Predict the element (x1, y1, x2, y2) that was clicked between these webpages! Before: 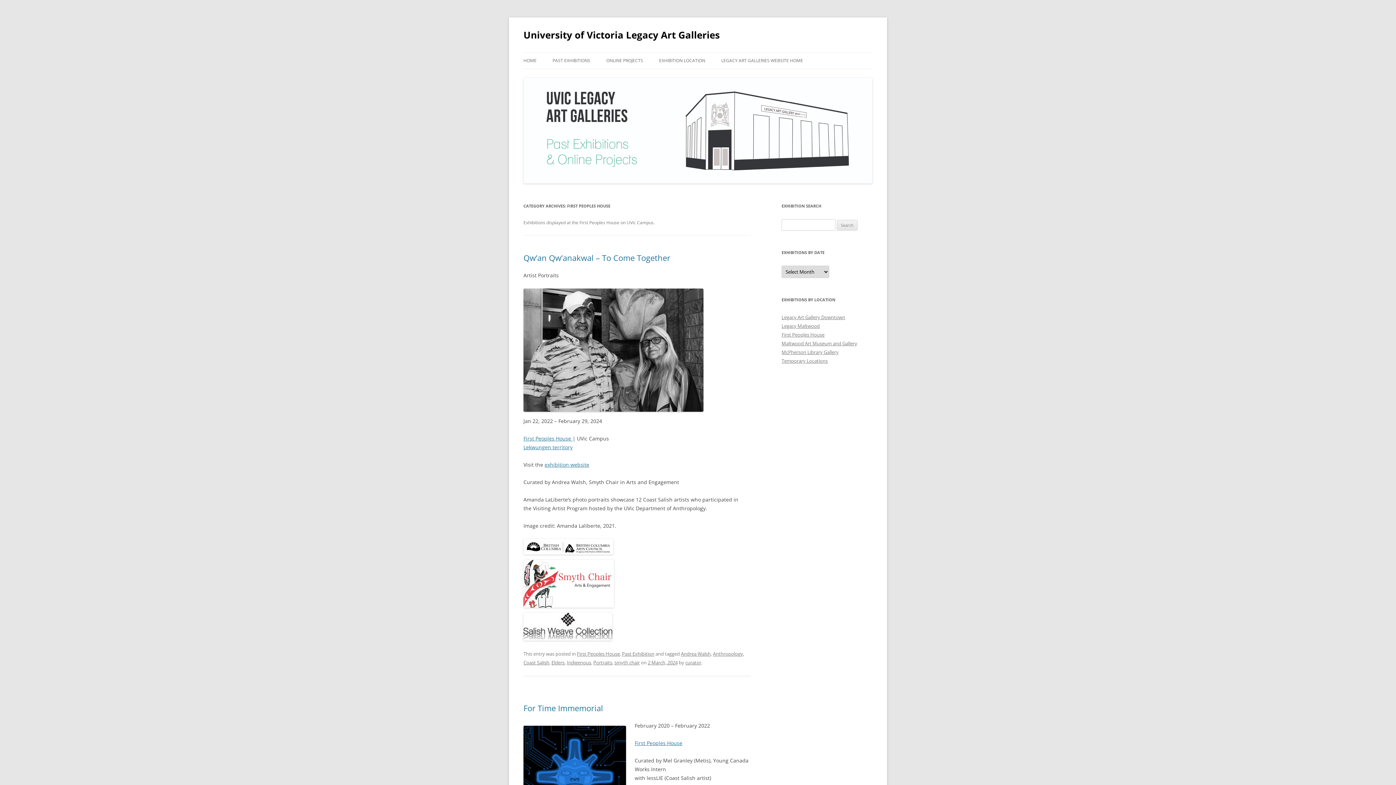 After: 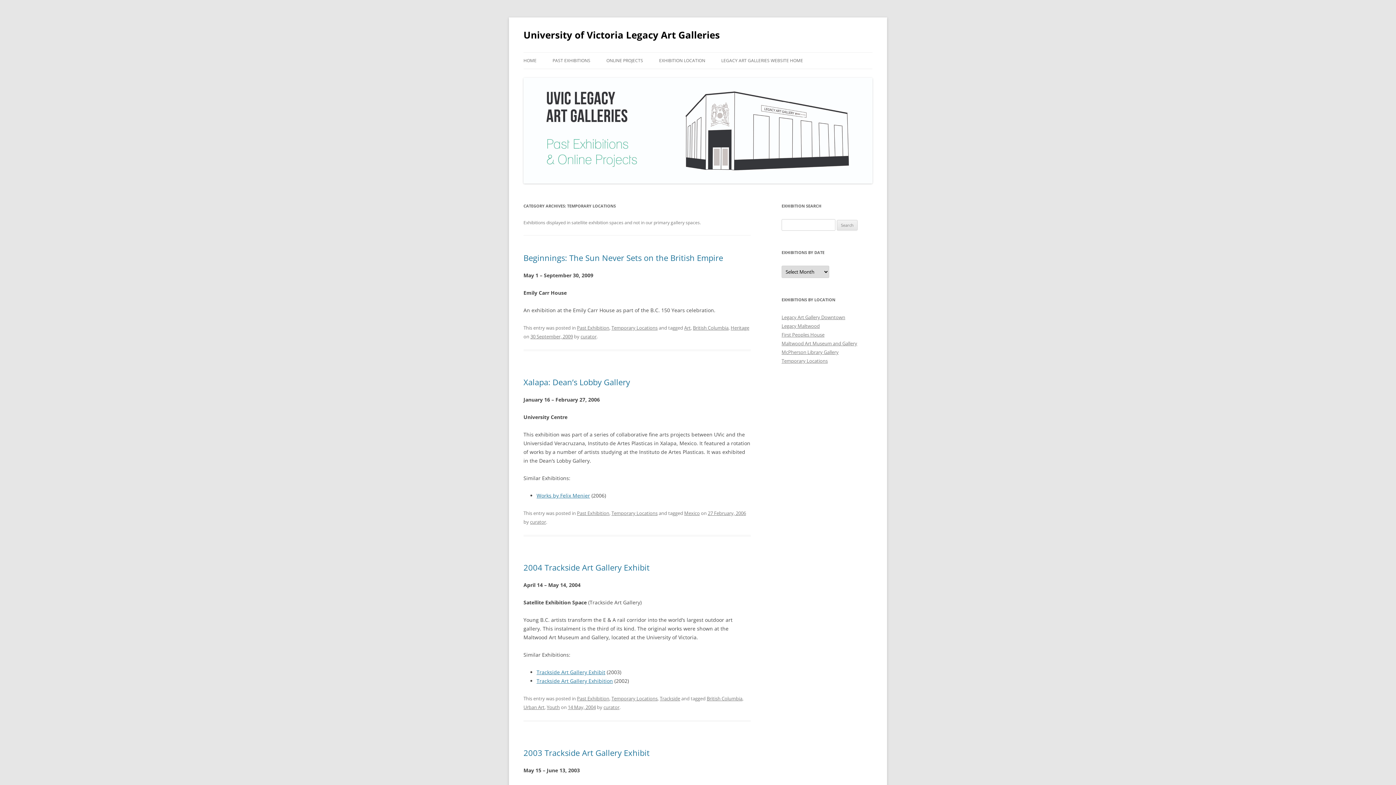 Action: bbox: (781, 357, 828, 364) label: Temporary Locations